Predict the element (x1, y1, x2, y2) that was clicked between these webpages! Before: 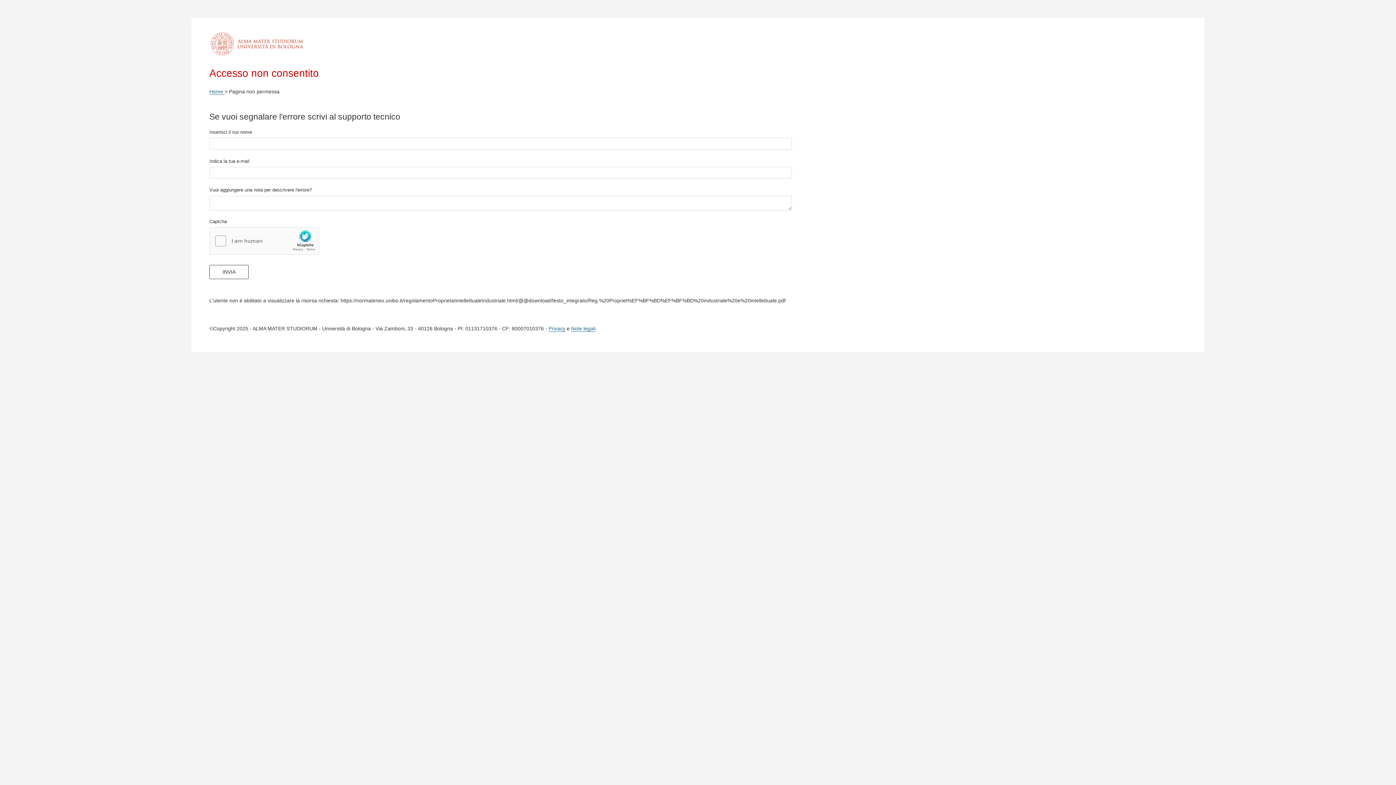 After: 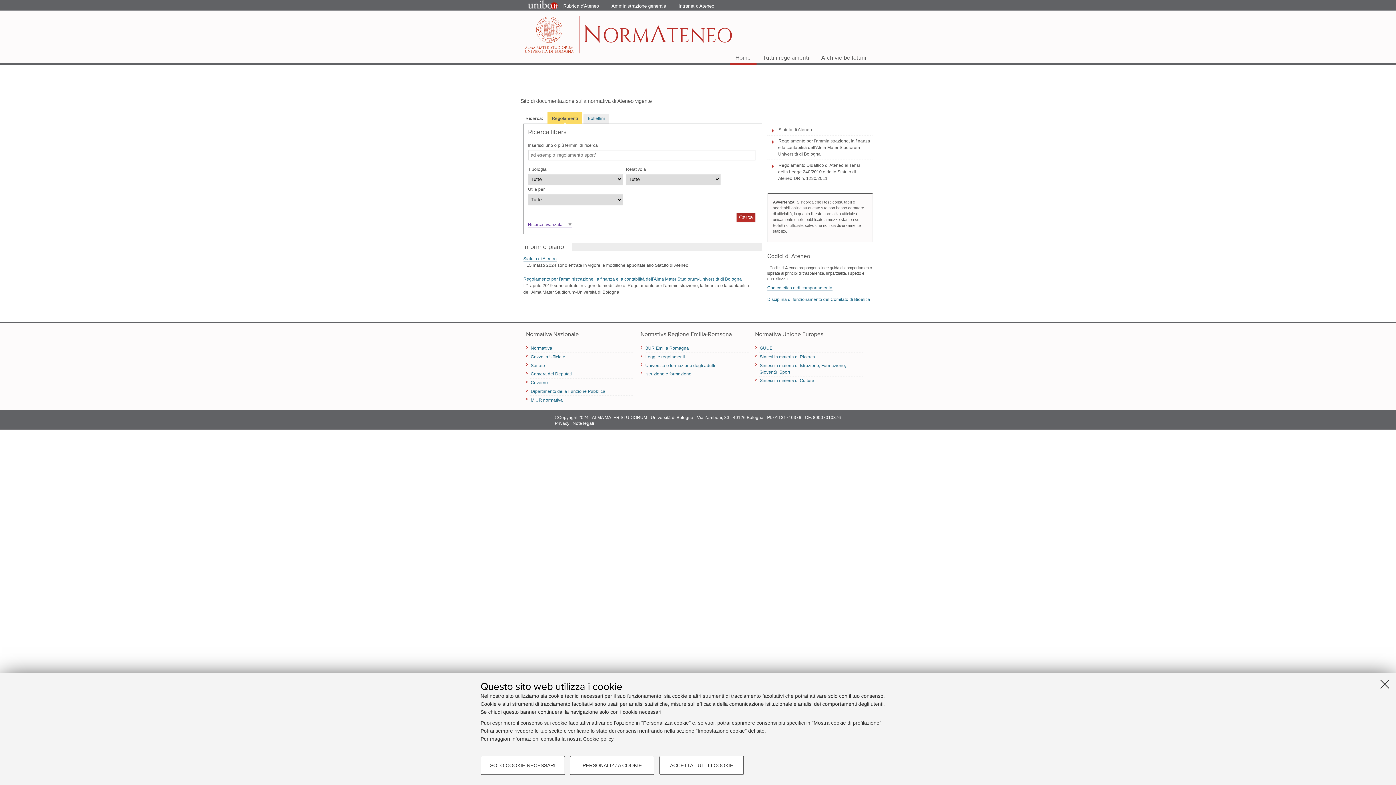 Action: bbox: (209, 88, 224, 94) label: Home 